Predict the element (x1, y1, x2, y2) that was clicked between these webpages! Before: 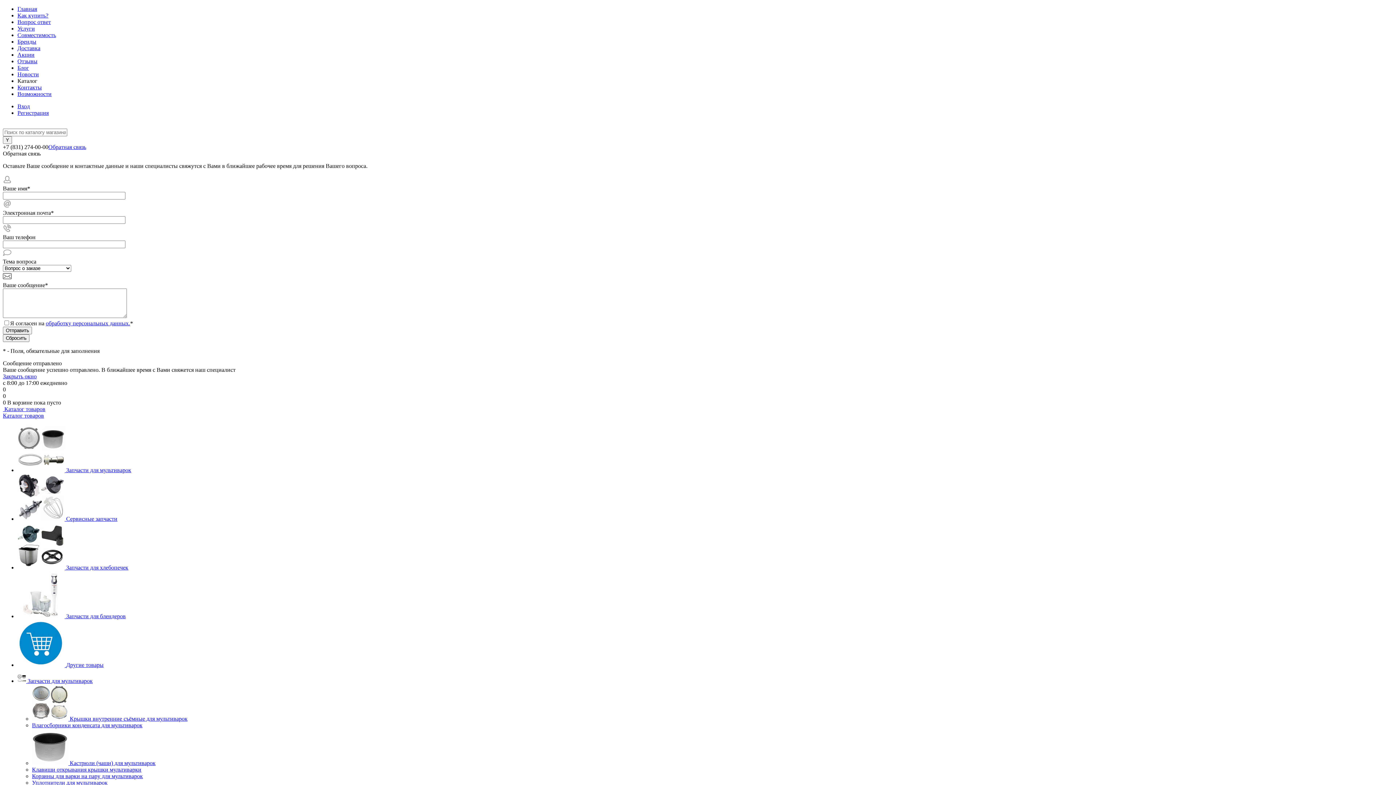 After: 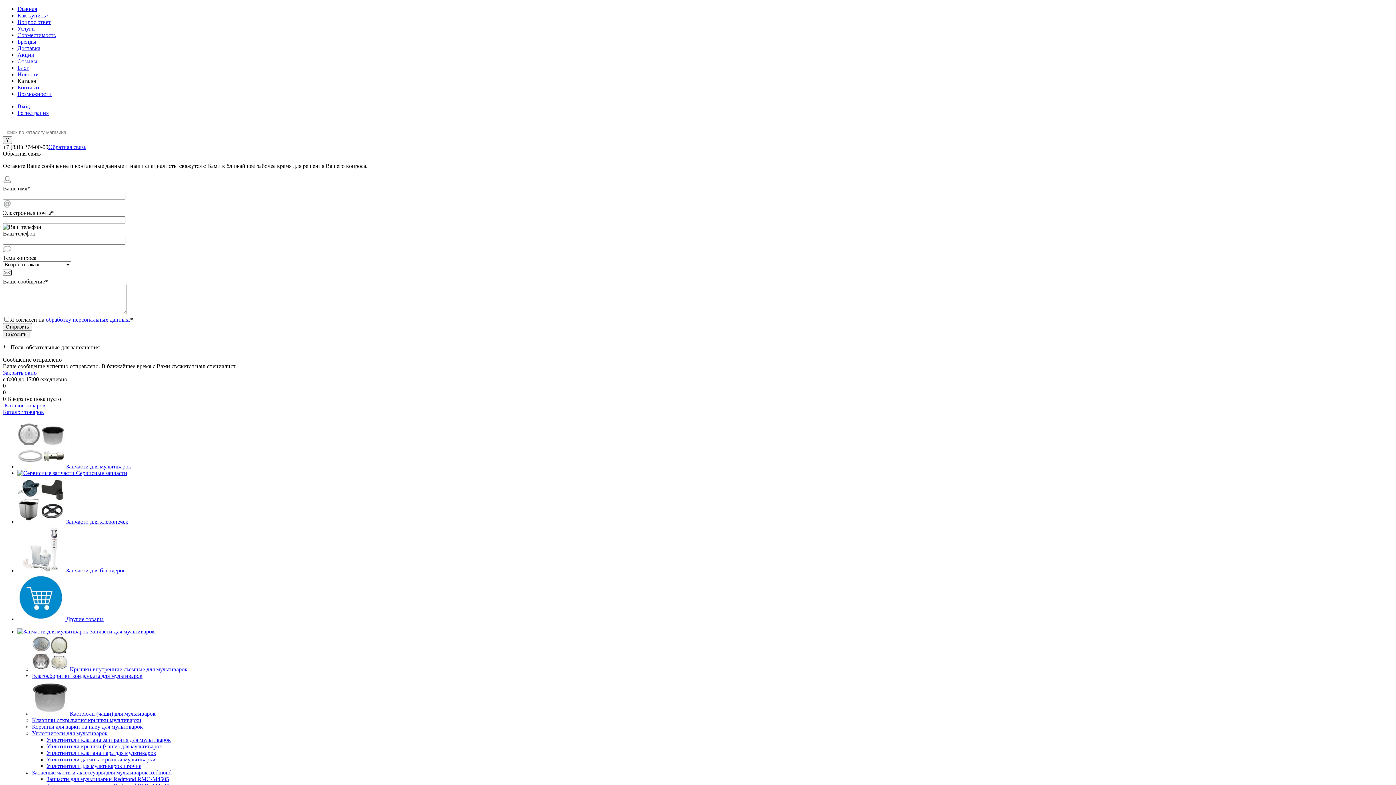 Action: label: Запчасти для мультиварок bbox: (66, 467, 131, 473)